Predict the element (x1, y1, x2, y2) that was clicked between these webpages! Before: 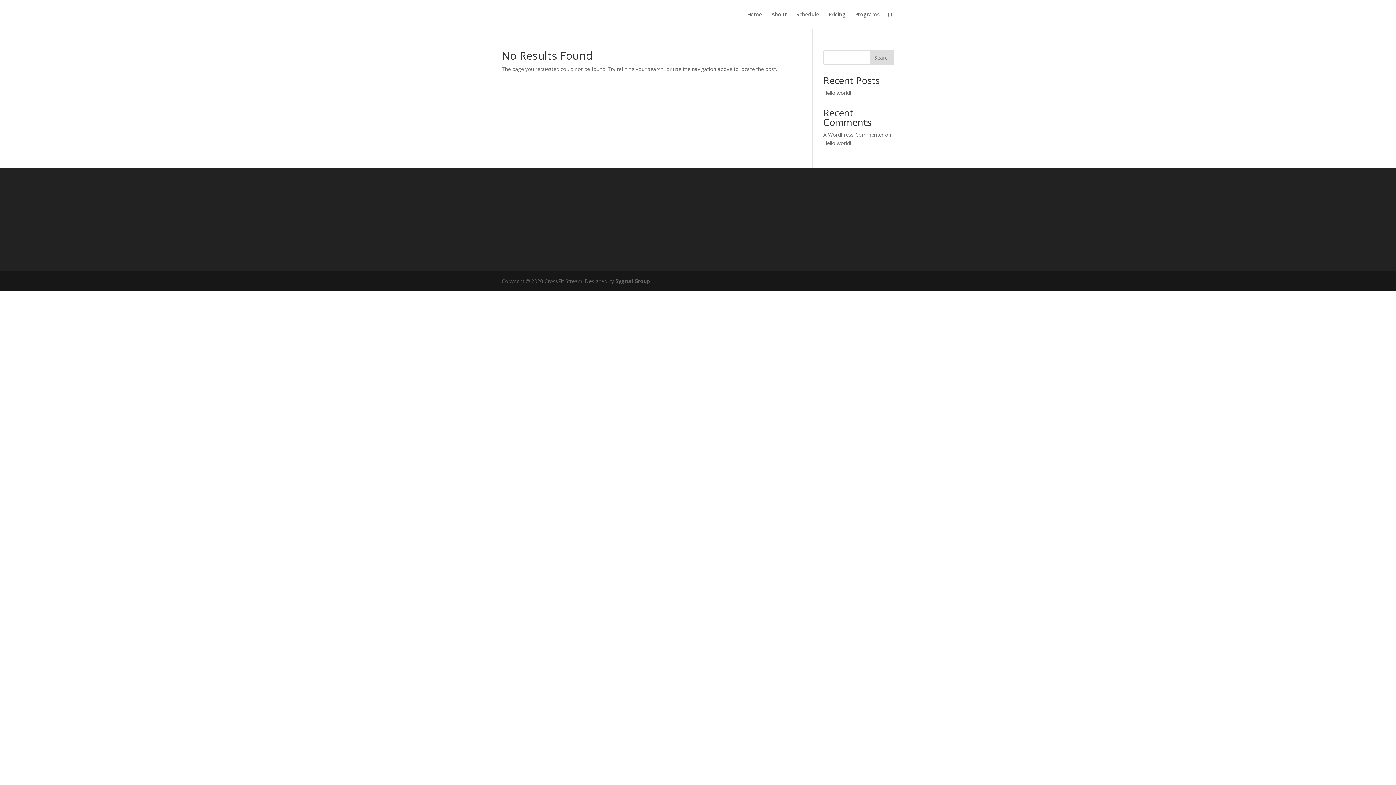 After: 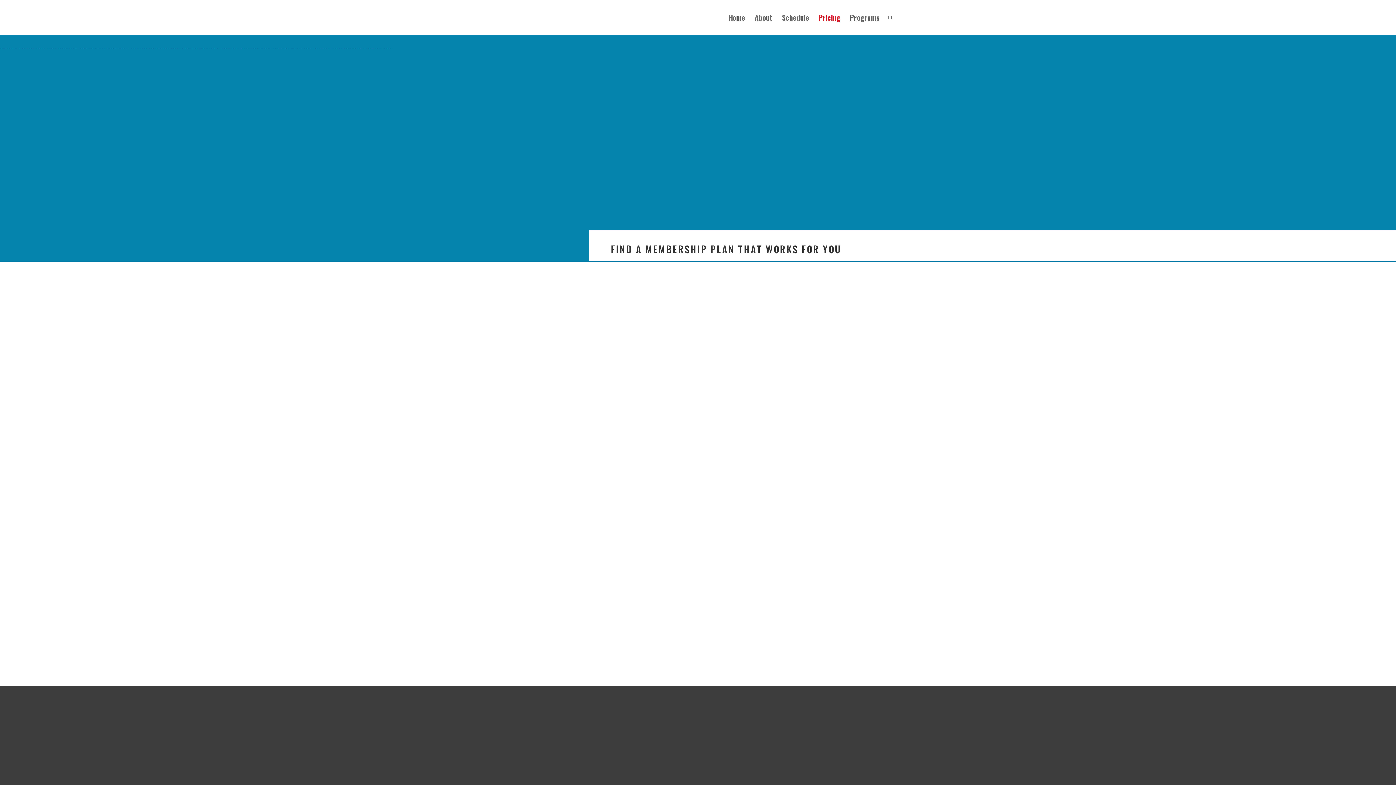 Action: bbox: (828, 12, 845, 29) label: Pricing